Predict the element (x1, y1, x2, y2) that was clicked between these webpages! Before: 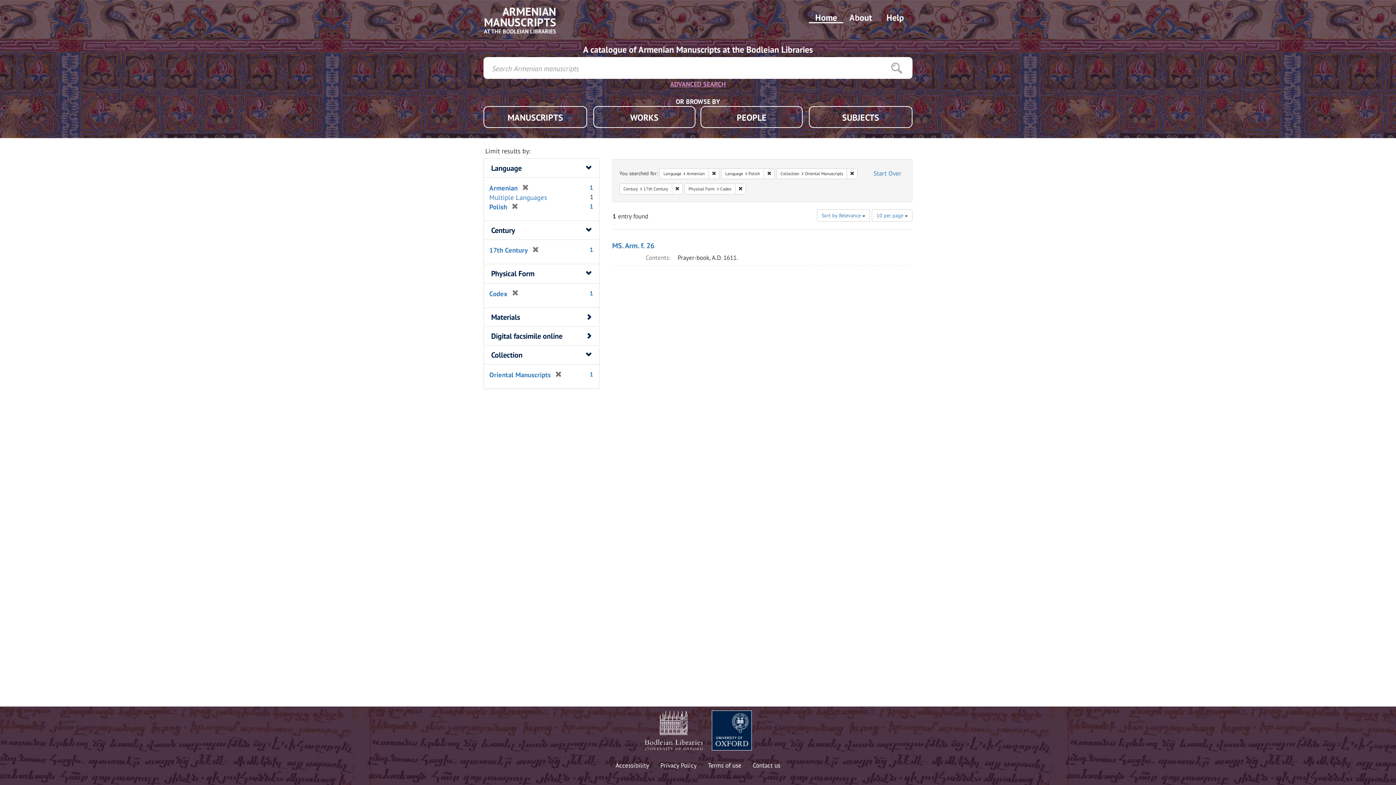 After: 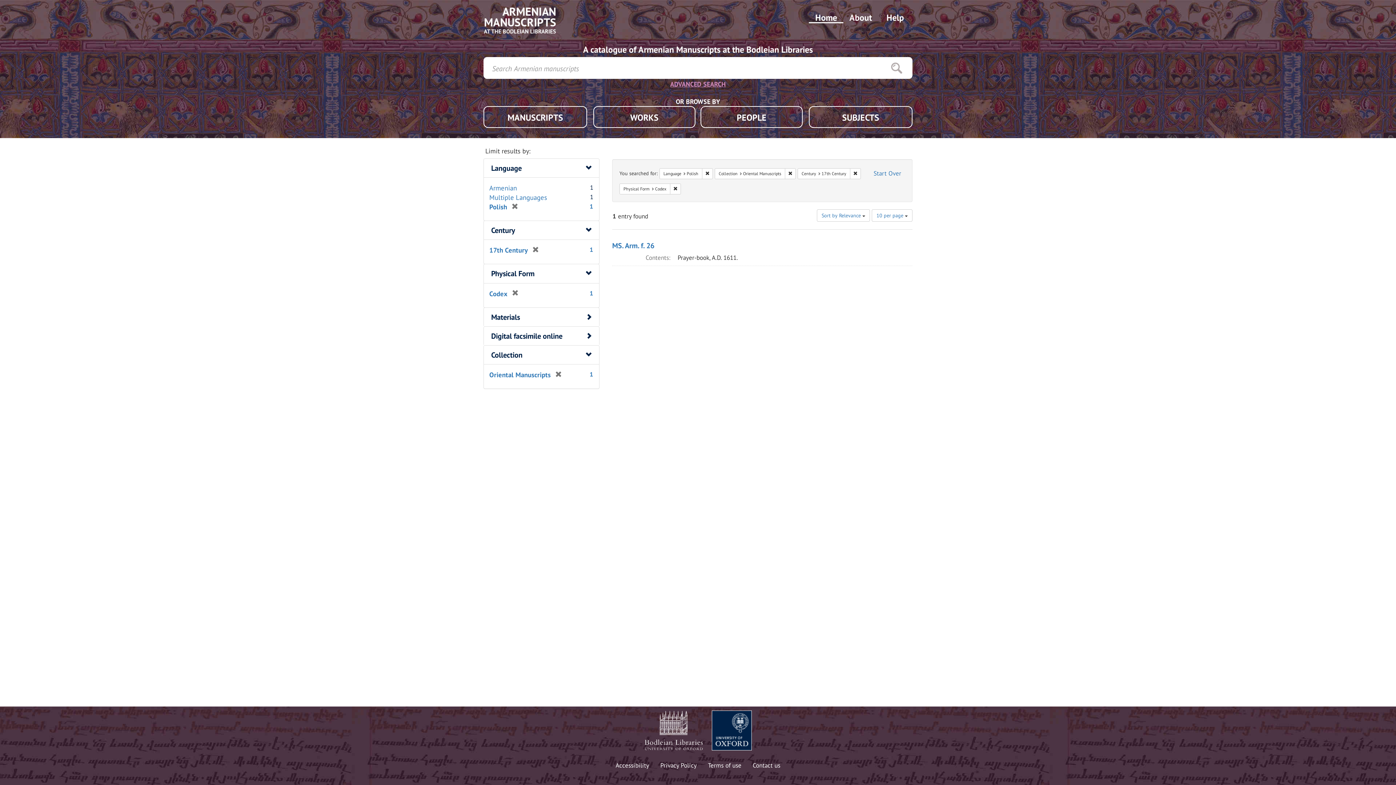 Action: bbox: (708, 168, 719, 179) label: Remove constraint Language: Armenian